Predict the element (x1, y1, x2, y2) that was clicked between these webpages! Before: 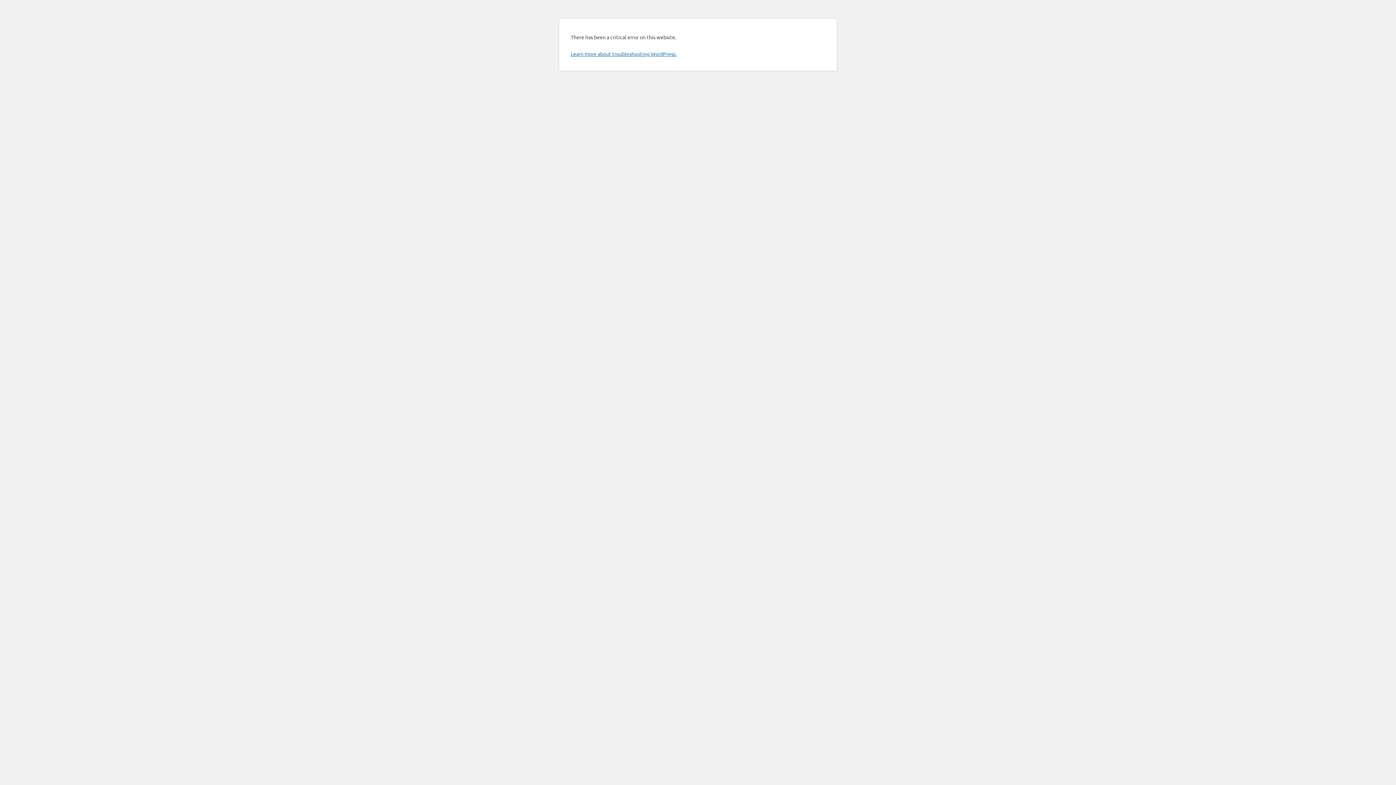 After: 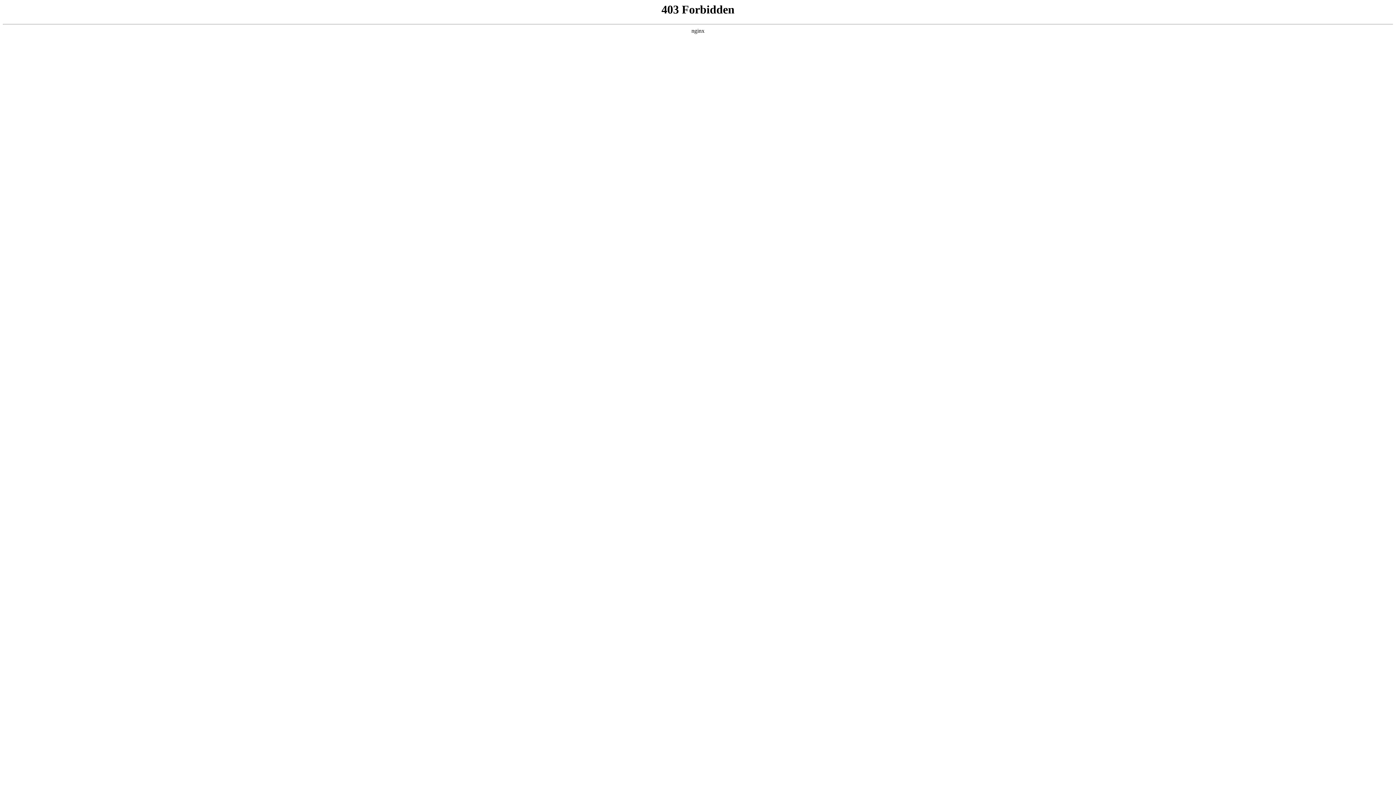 Action: bbox: (570, 50, 676, 57) label: Learn more about troubleshooting WordPress.